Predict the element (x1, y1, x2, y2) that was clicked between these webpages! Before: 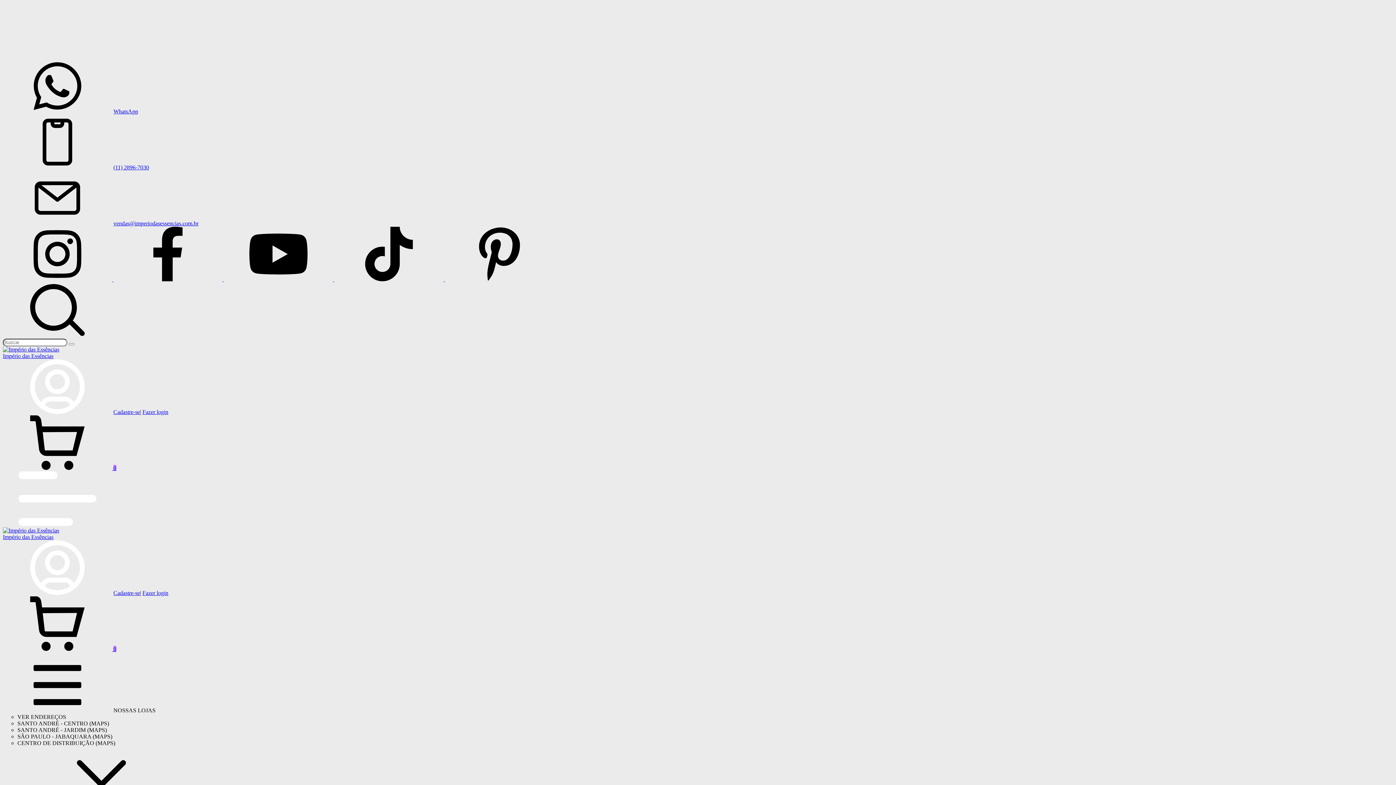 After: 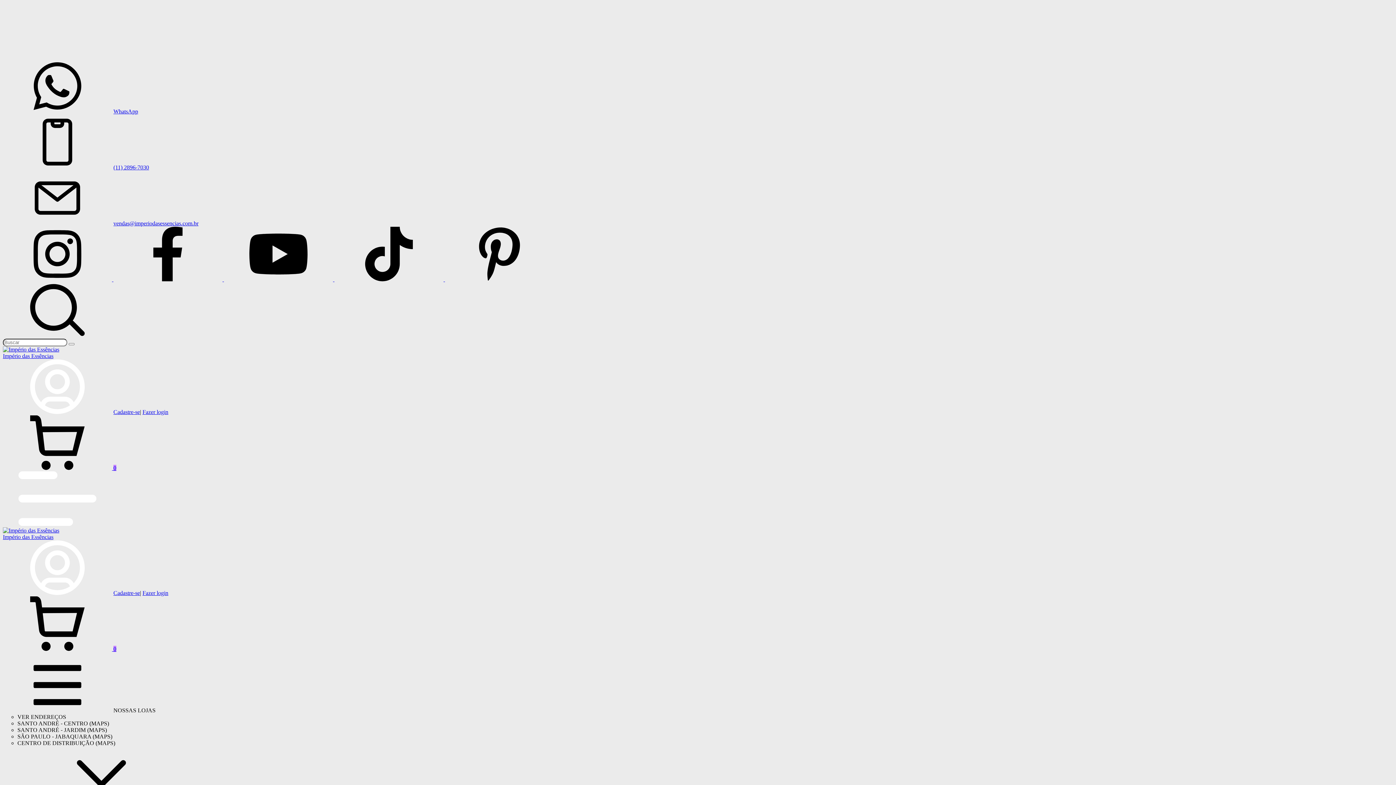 Action: label: WhatsApp bbox: (113, 108, 138, 114)